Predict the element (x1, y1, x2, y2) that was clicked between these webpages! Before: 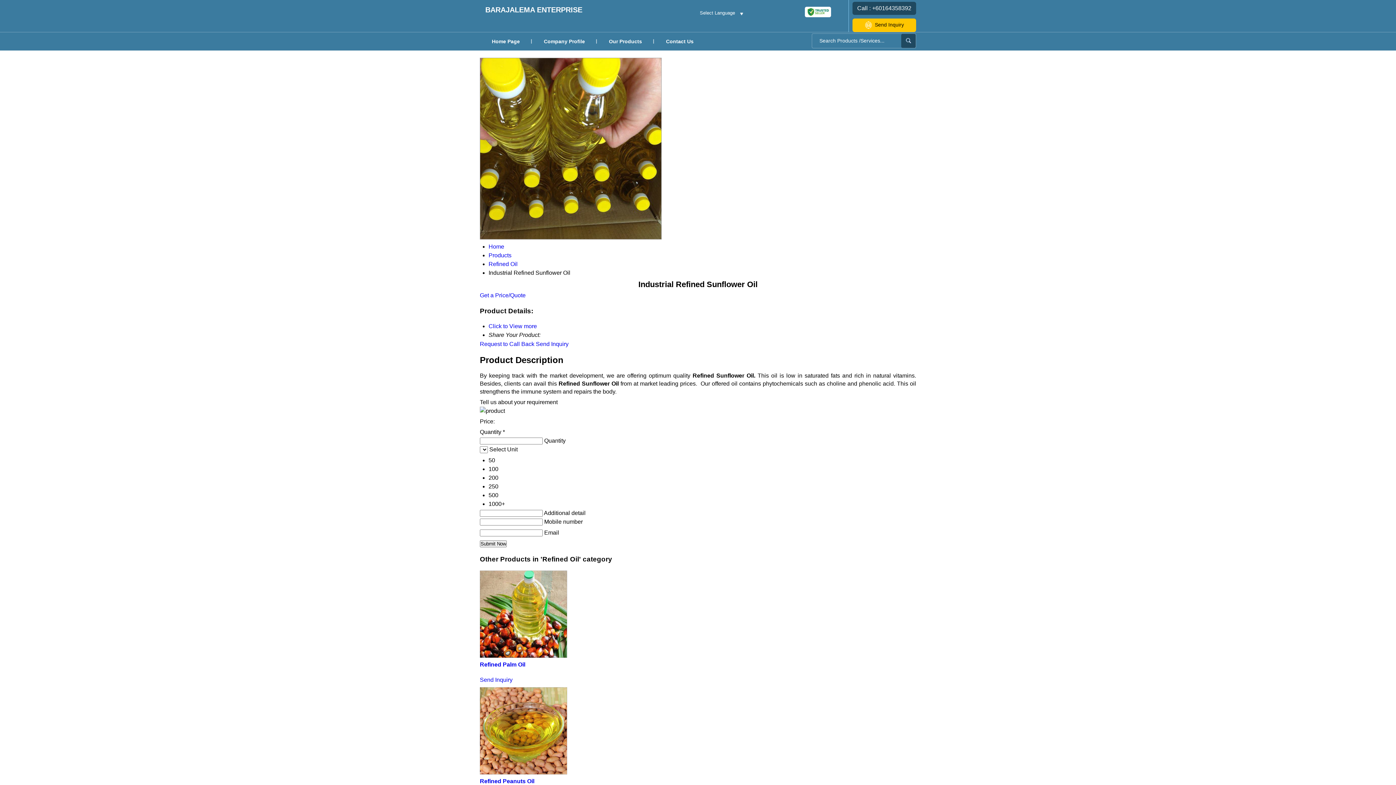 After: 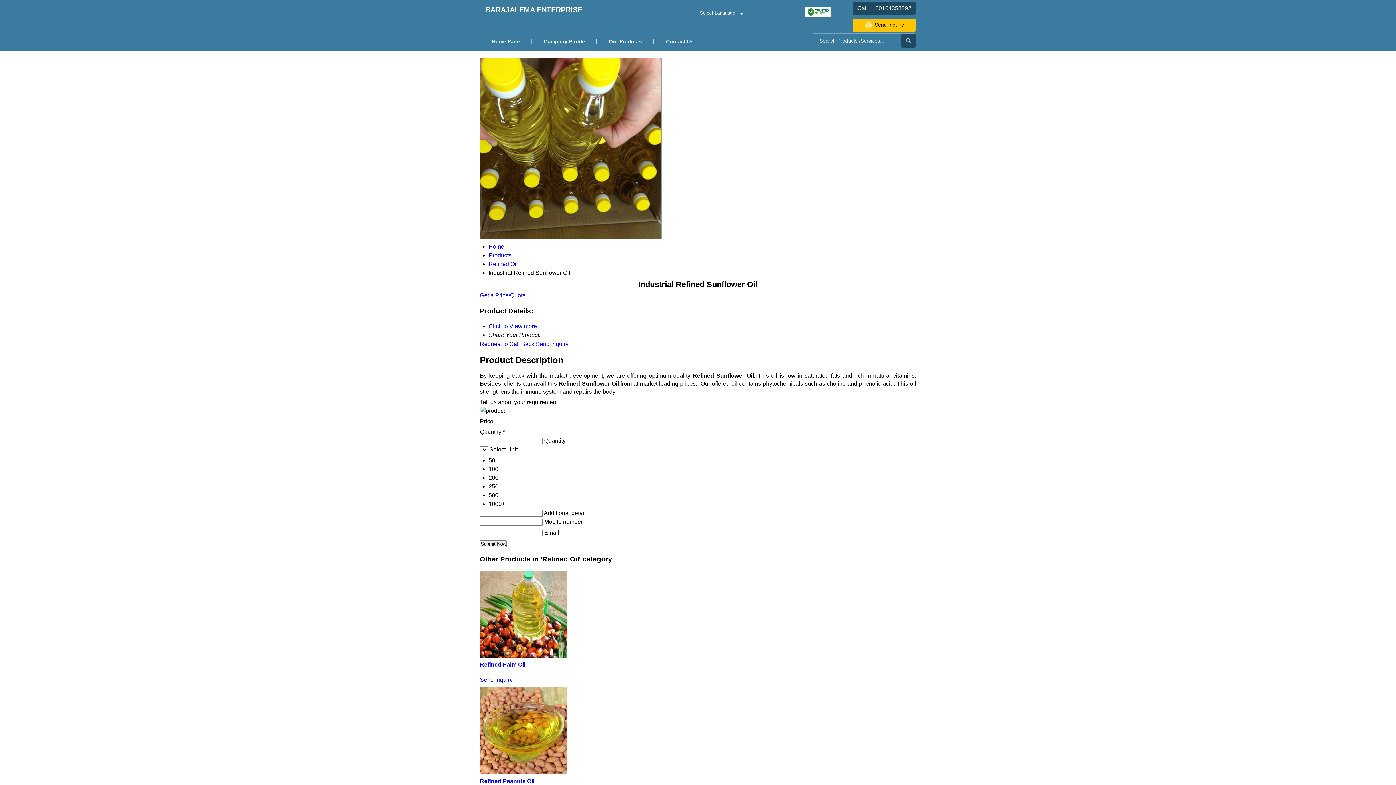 Action: label: Send Inquiry bbox: (536, 341, 568, 347)